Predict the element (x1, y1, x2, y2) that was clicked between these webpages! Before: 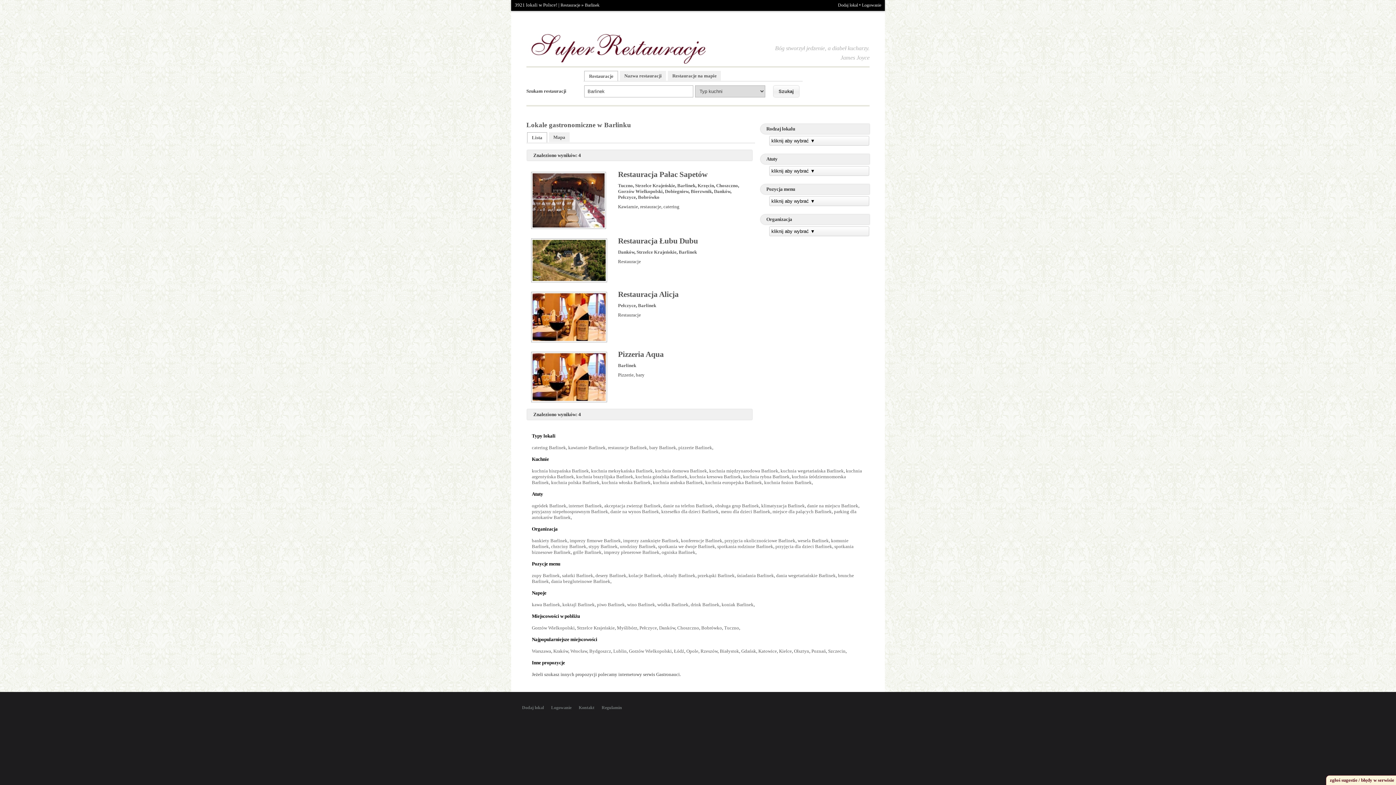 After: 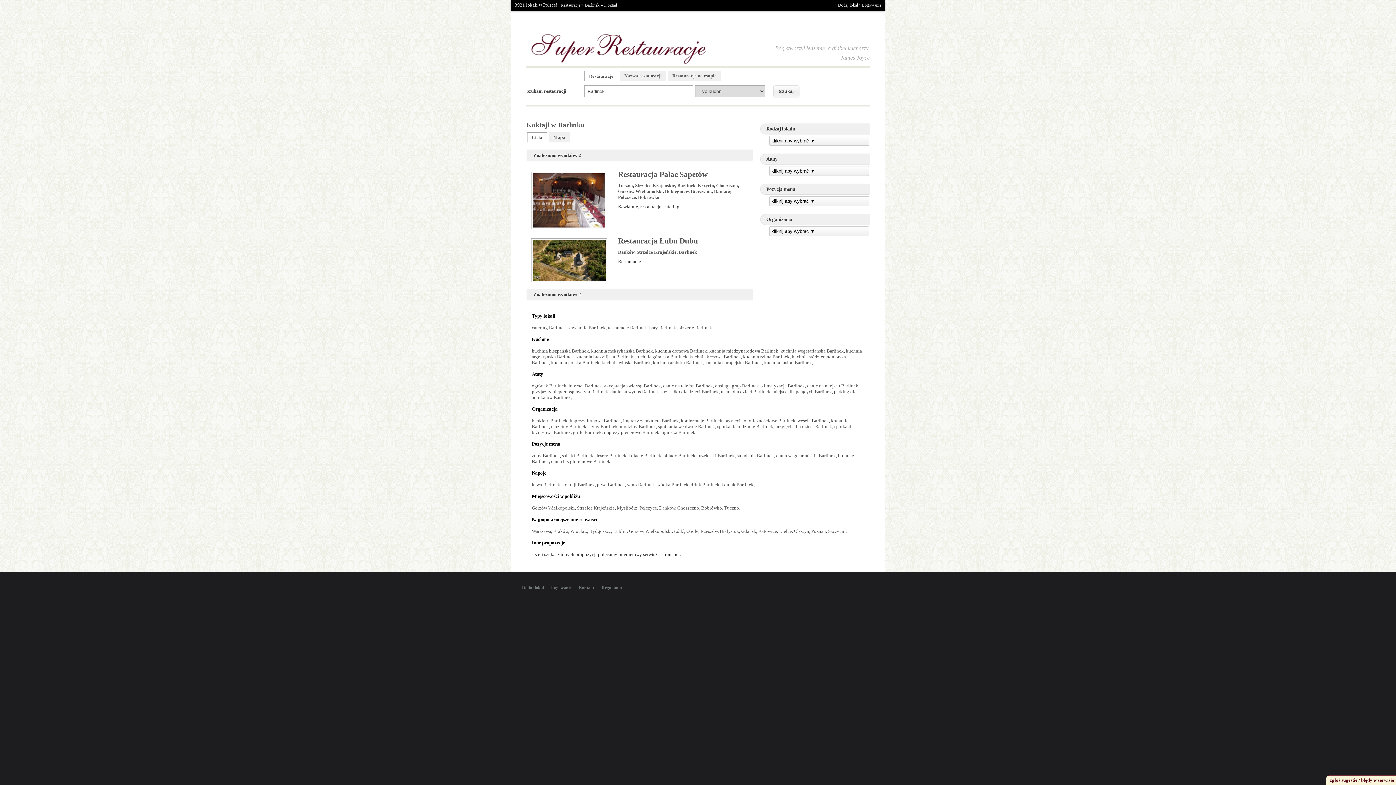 Action: label: koktajl Barlinek bbox: (562, 602, 594, 607)